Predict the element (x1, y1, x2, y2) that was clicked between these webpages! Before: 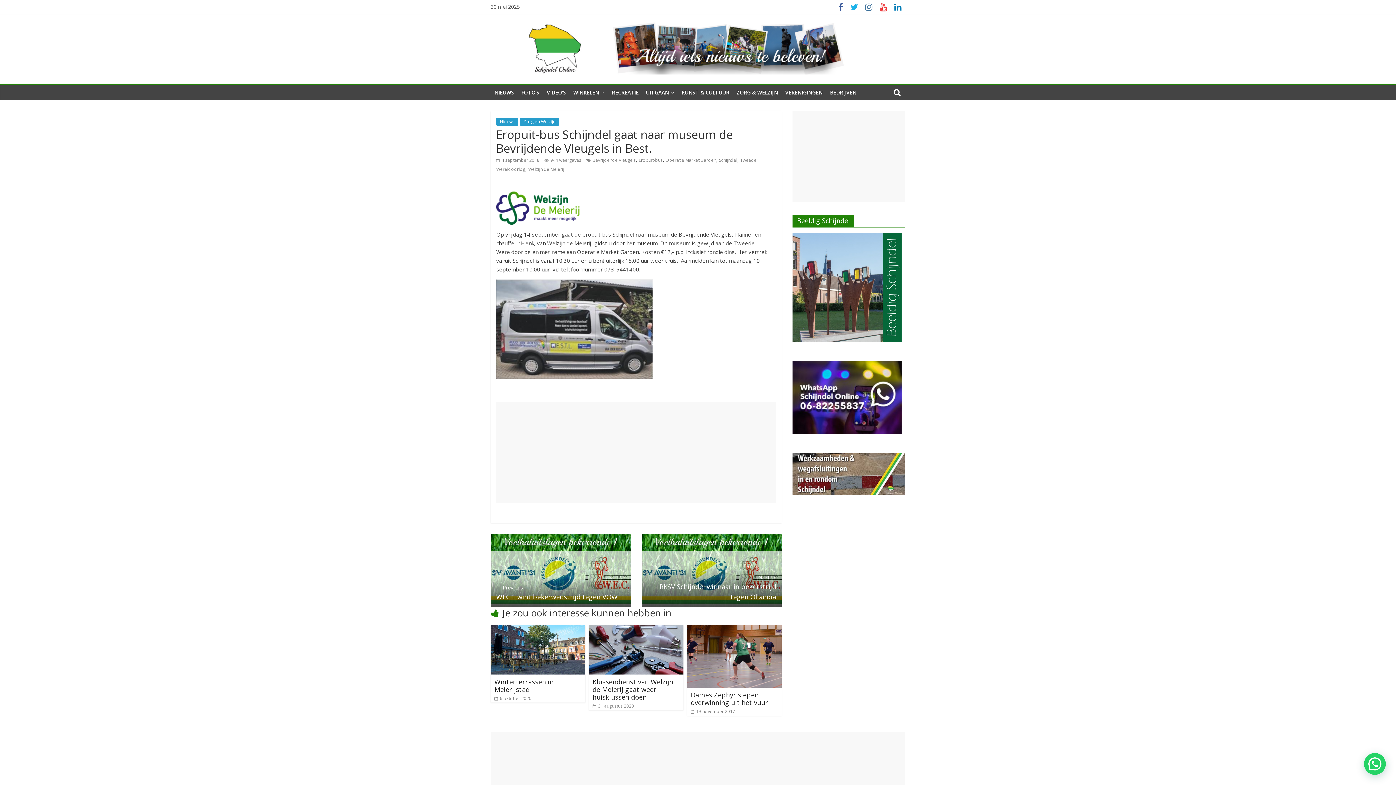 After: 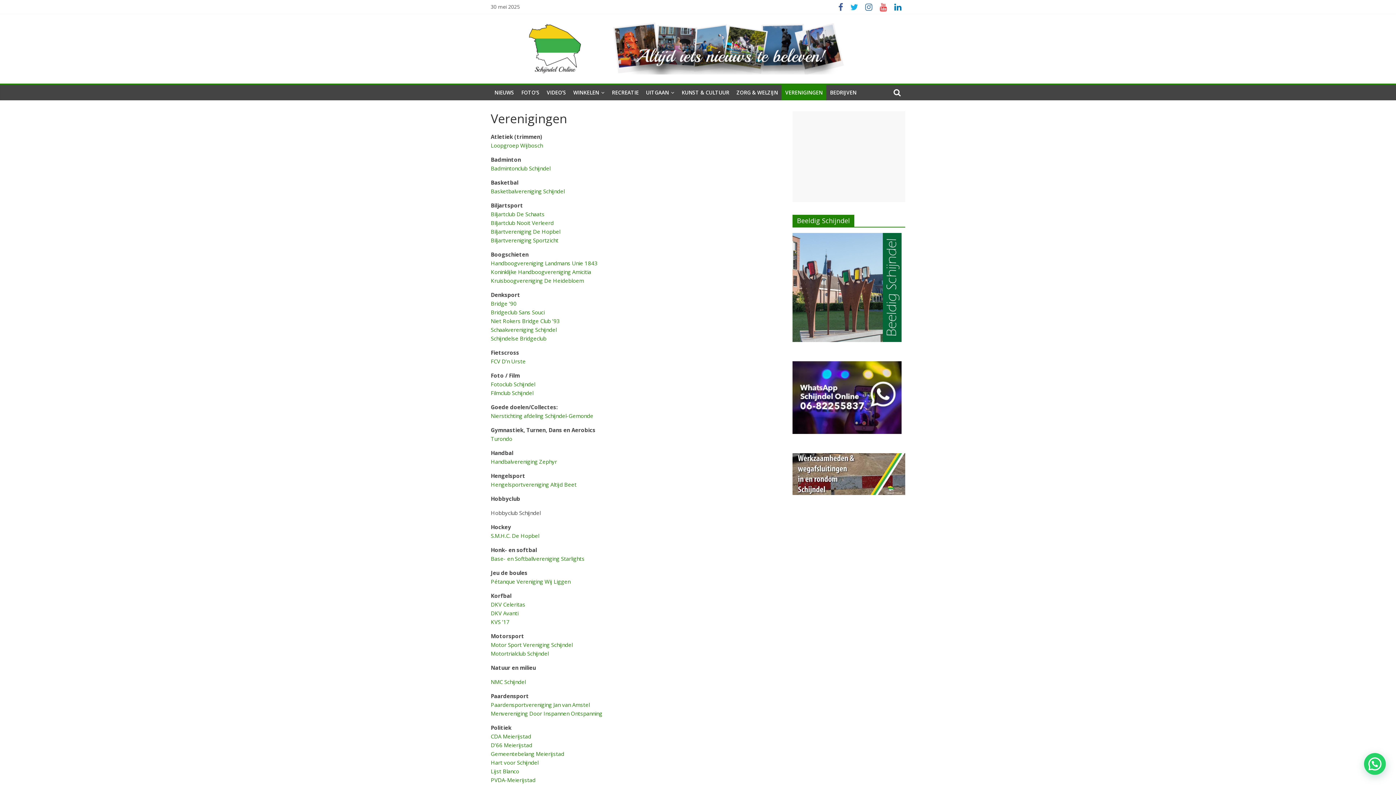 Action: label: VERENIGINGEN bbox: (781, 85, 826, 100)